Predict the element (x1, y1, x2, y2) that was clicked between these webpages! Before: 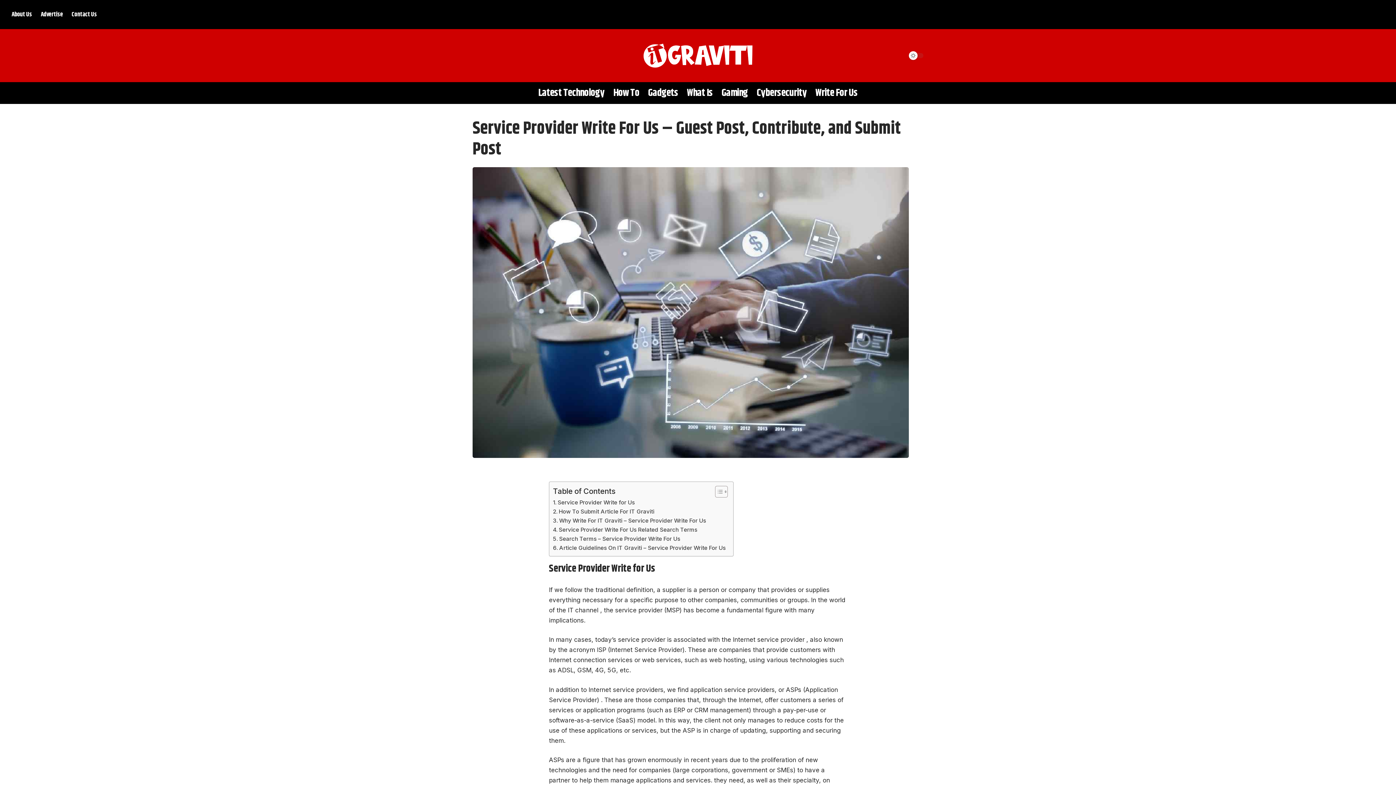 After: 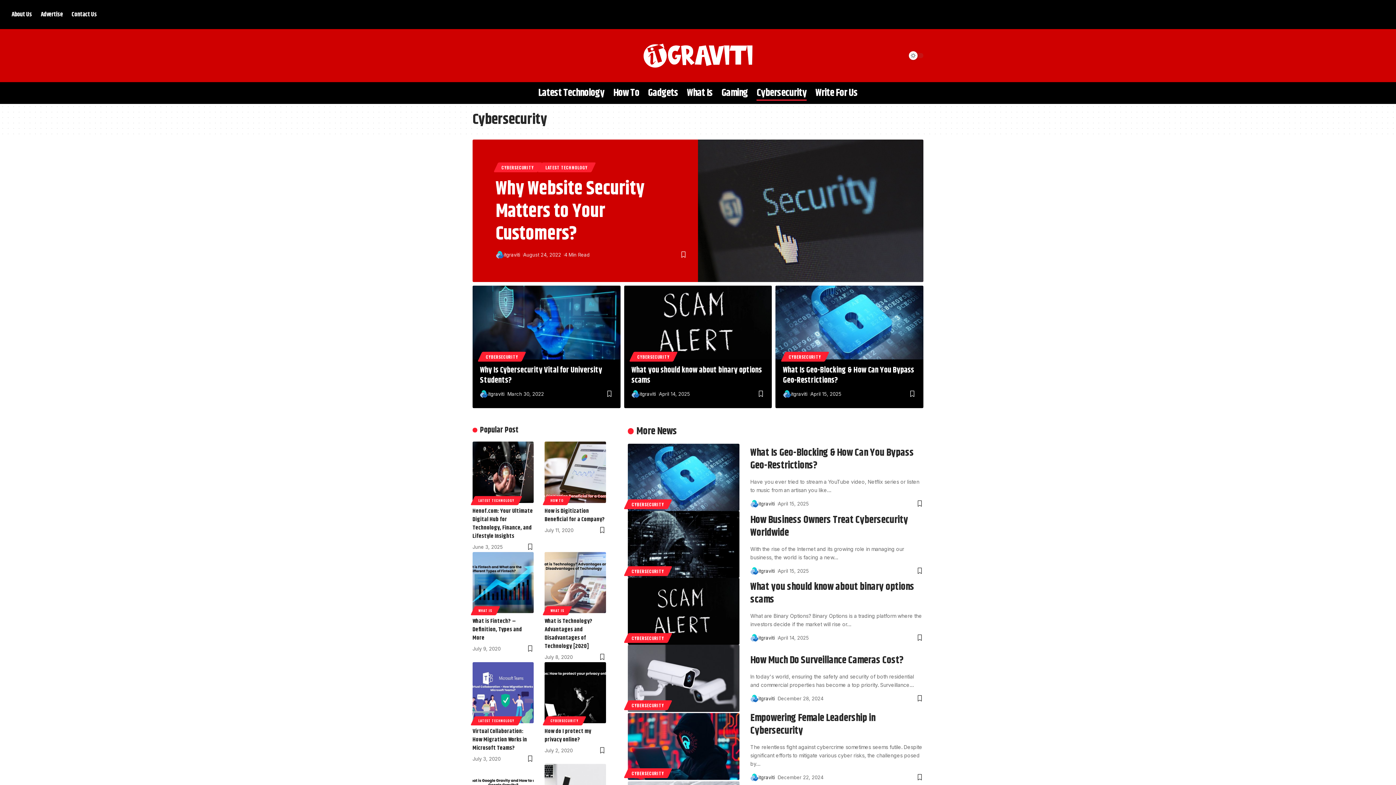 Action: label: Cybersecurity bbox: (752, 82, 811, 103)